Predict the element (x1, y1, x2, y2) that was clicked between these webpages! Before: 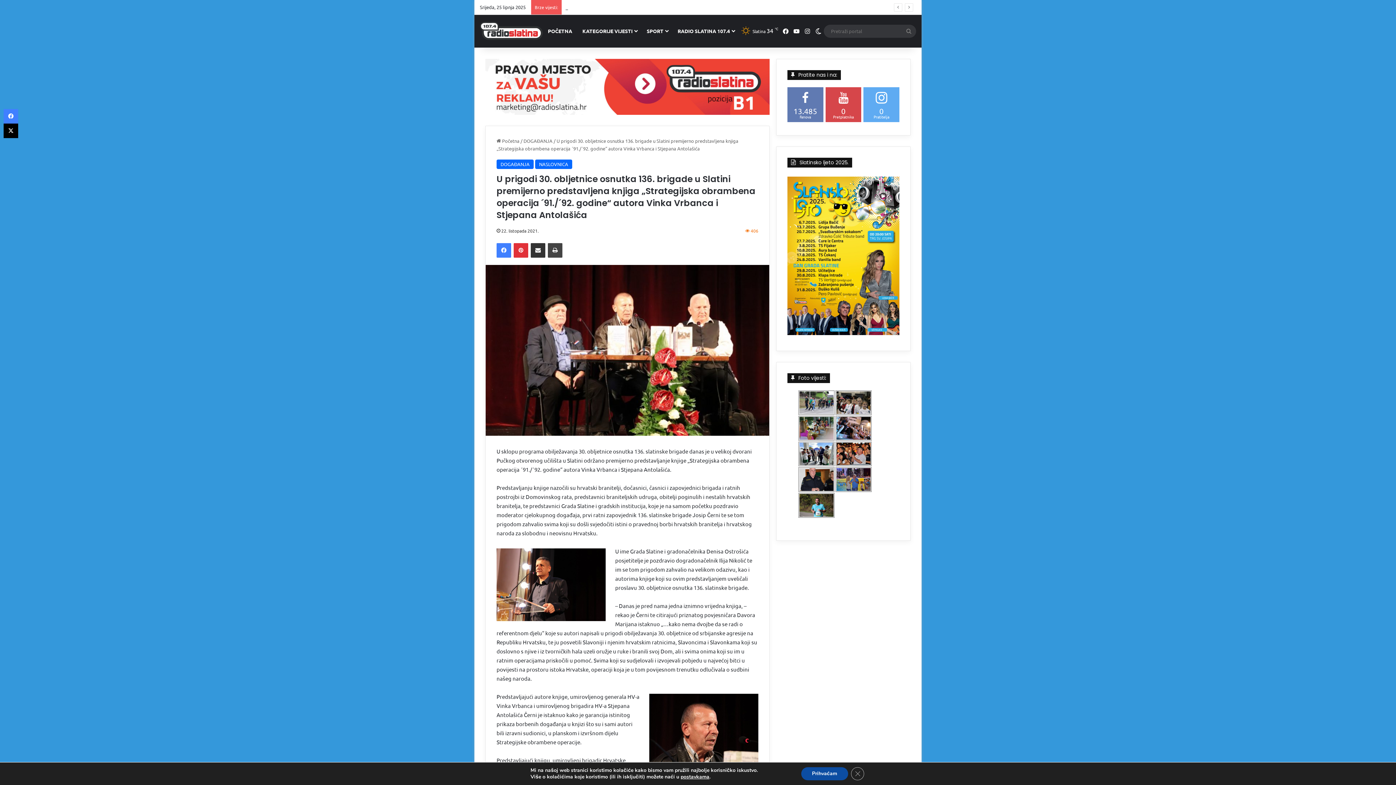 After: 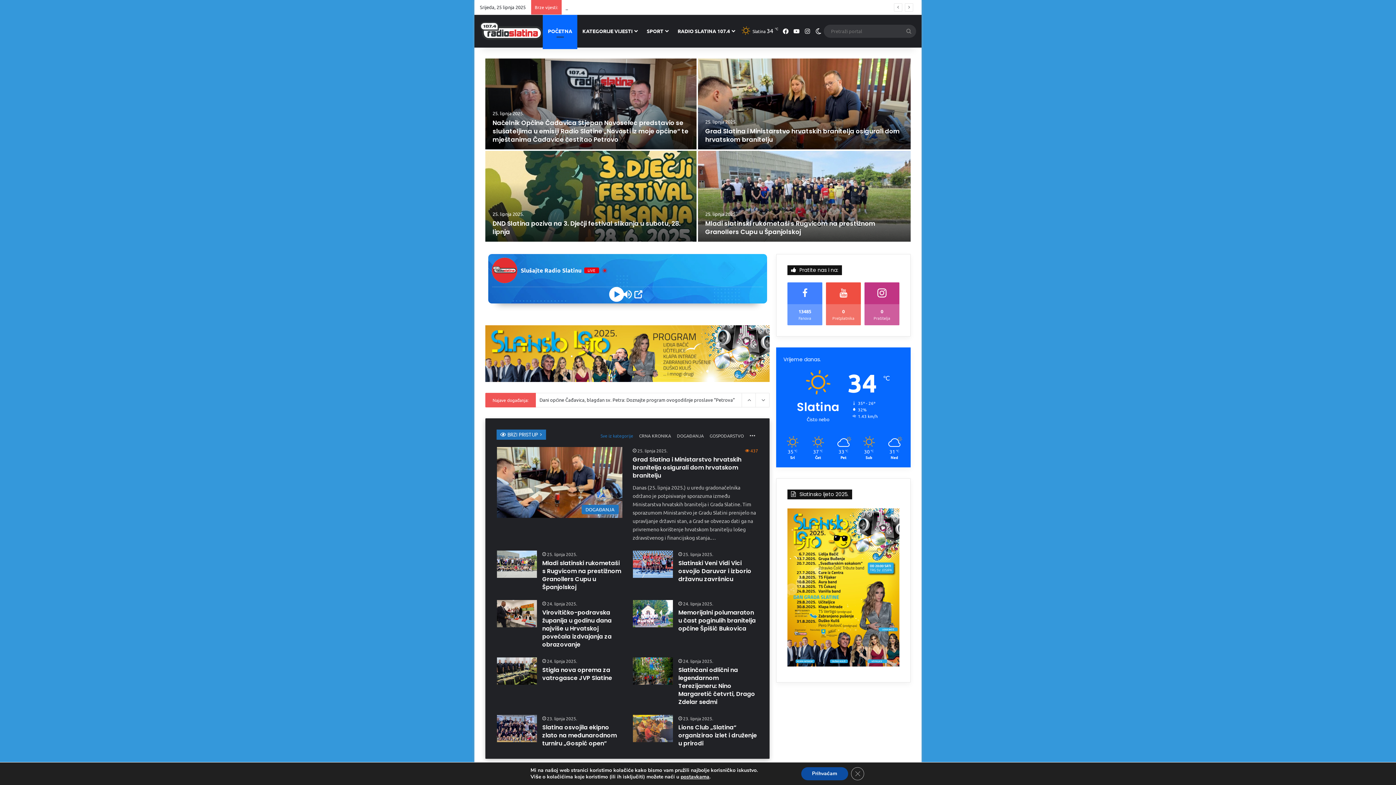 Action: label: POČETNA bbox: (542, 14, 577, 47)